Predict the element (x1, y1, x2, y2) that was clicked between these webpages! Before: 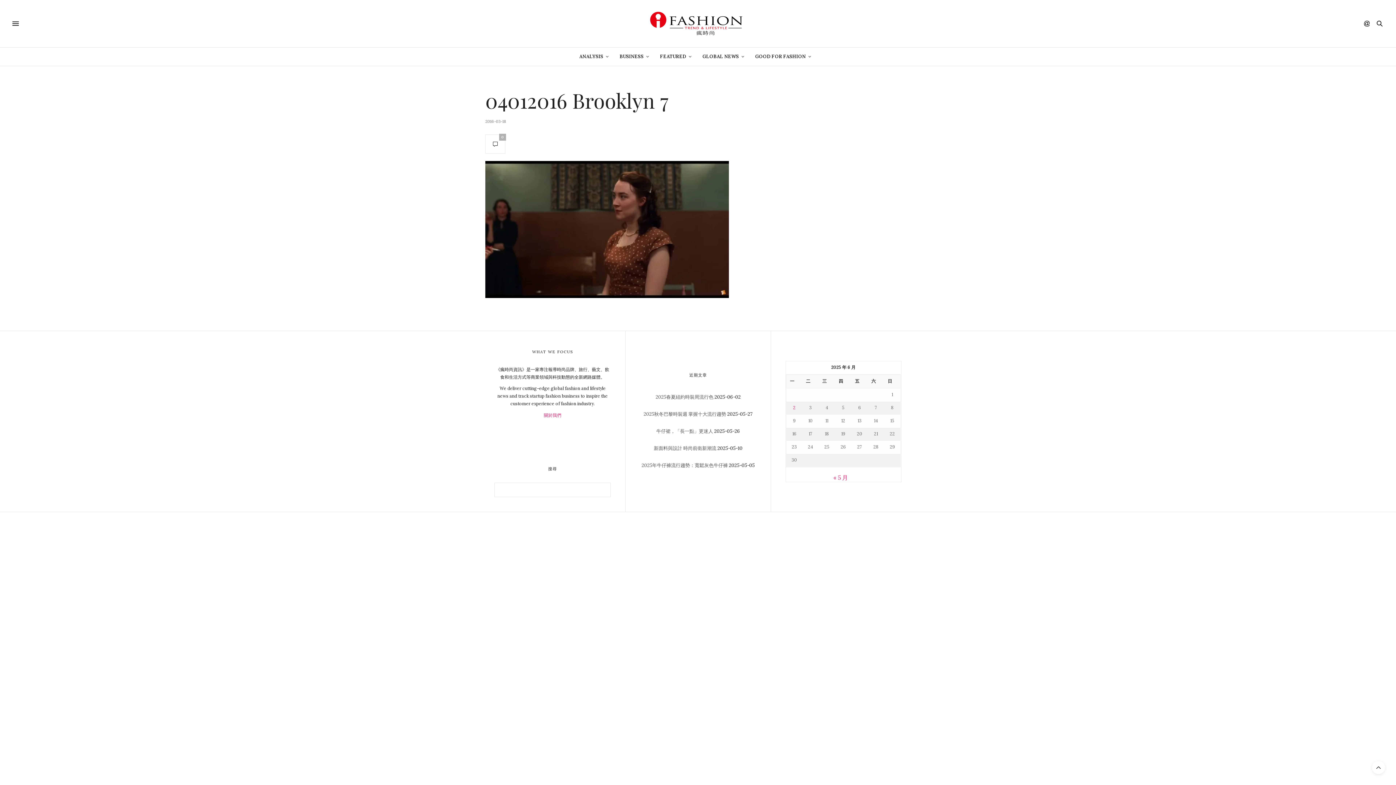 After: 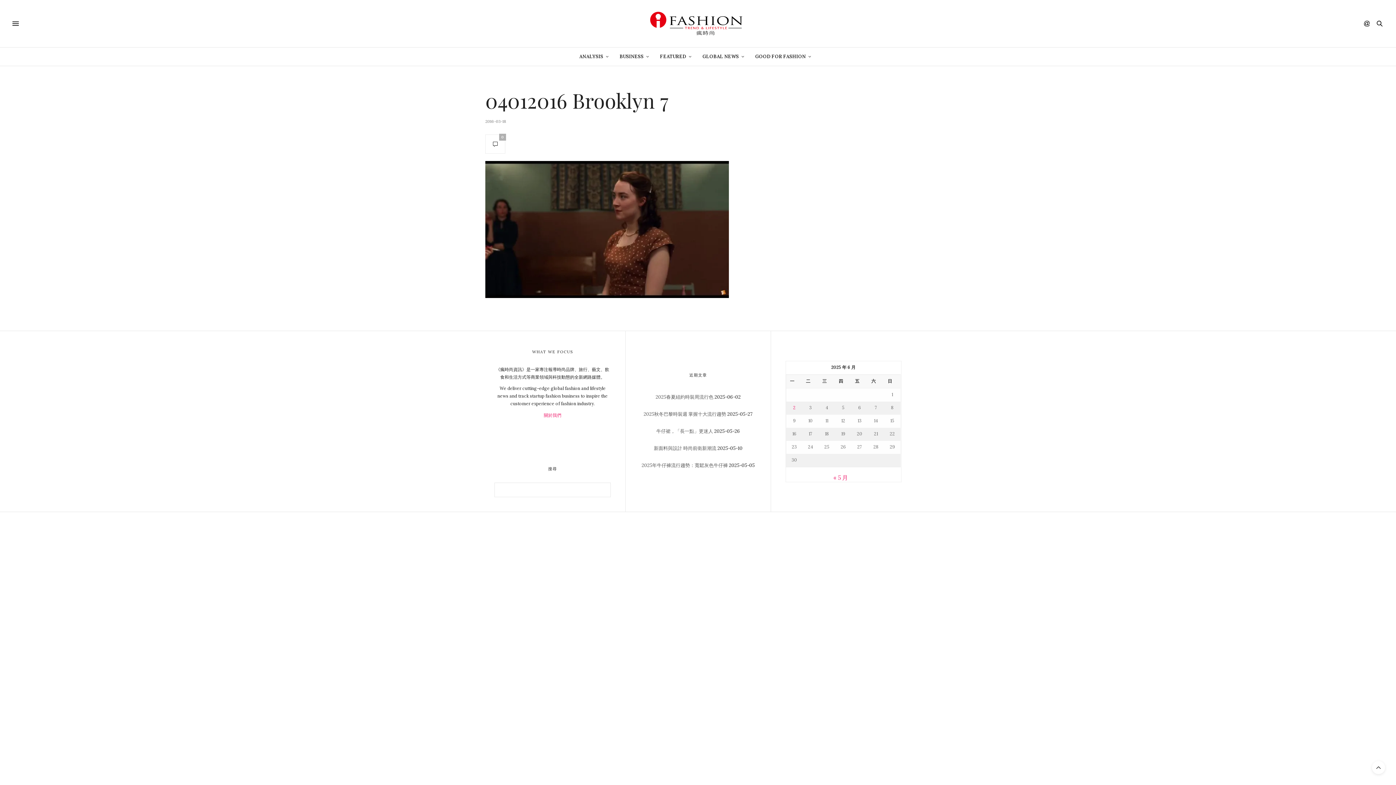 Action: bbox: (485, 134, 505, 153) label: 0